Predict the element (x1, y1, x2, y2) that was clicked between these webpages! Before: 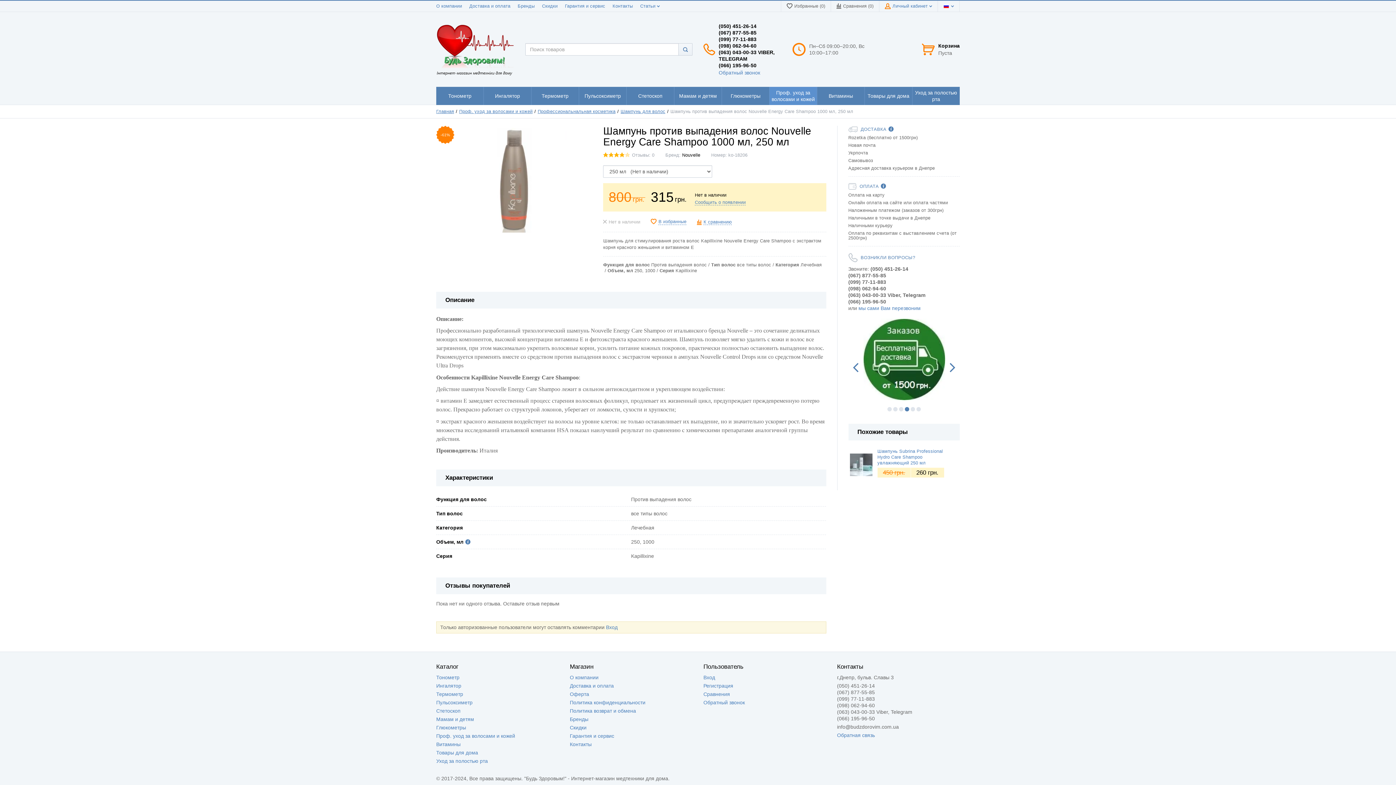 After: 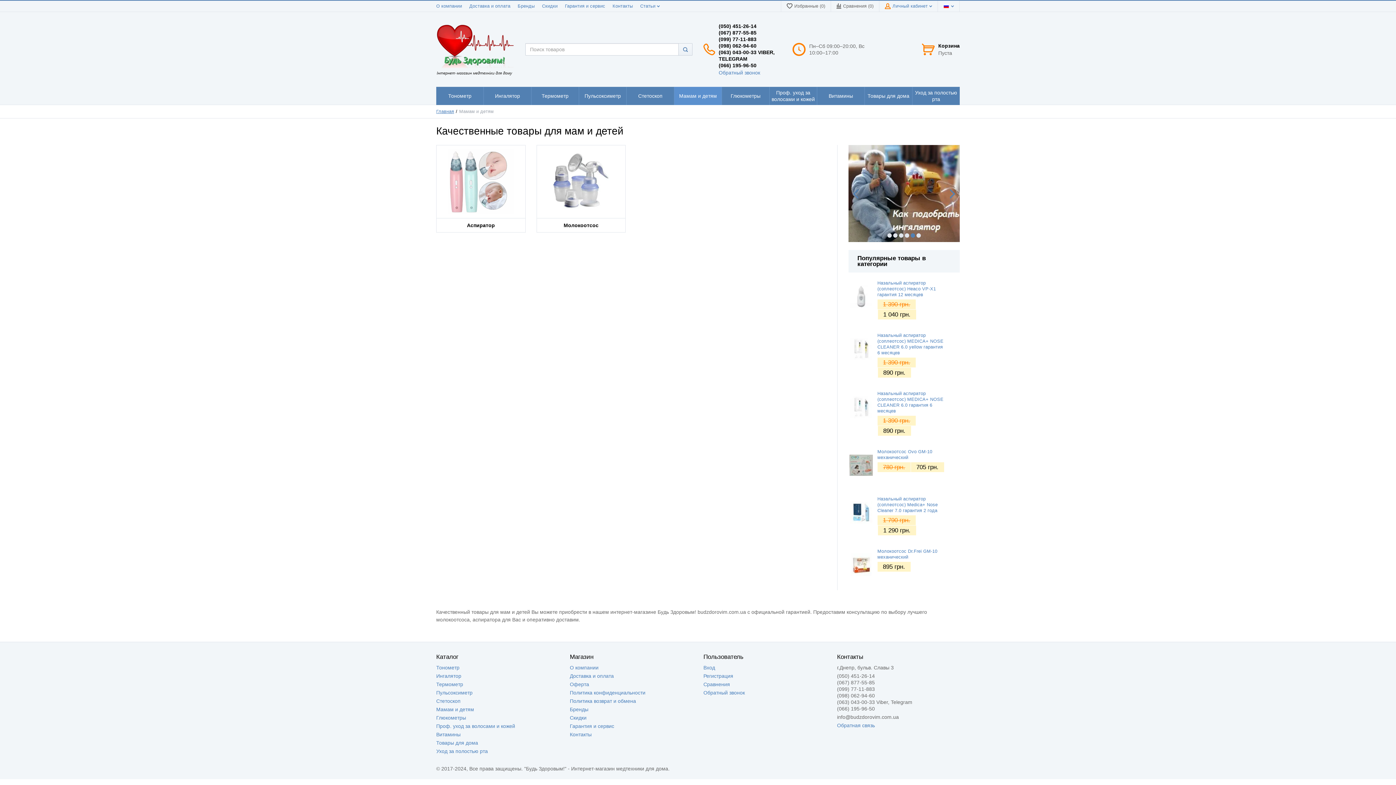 Action: label:  Мамам и детям bbox: (674, 86, 721, 105)